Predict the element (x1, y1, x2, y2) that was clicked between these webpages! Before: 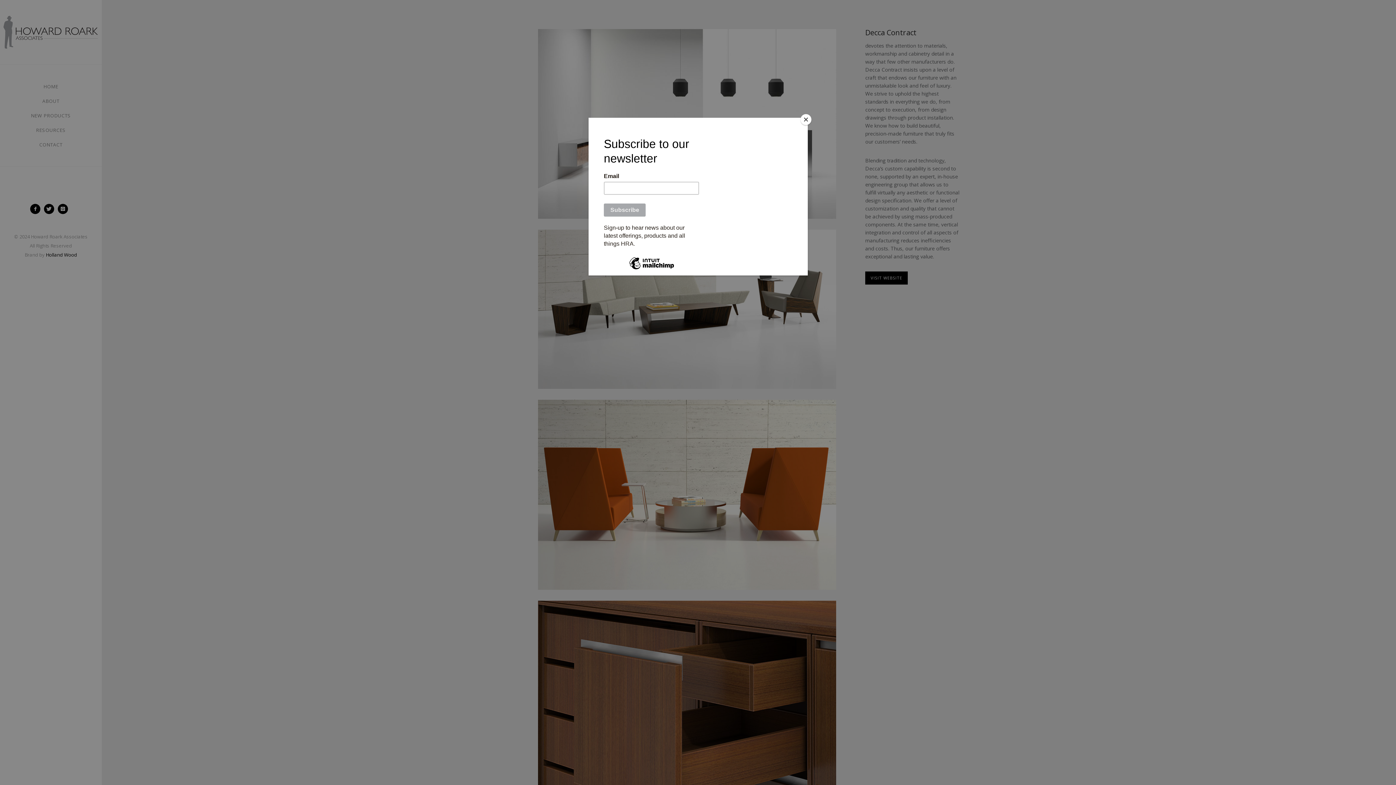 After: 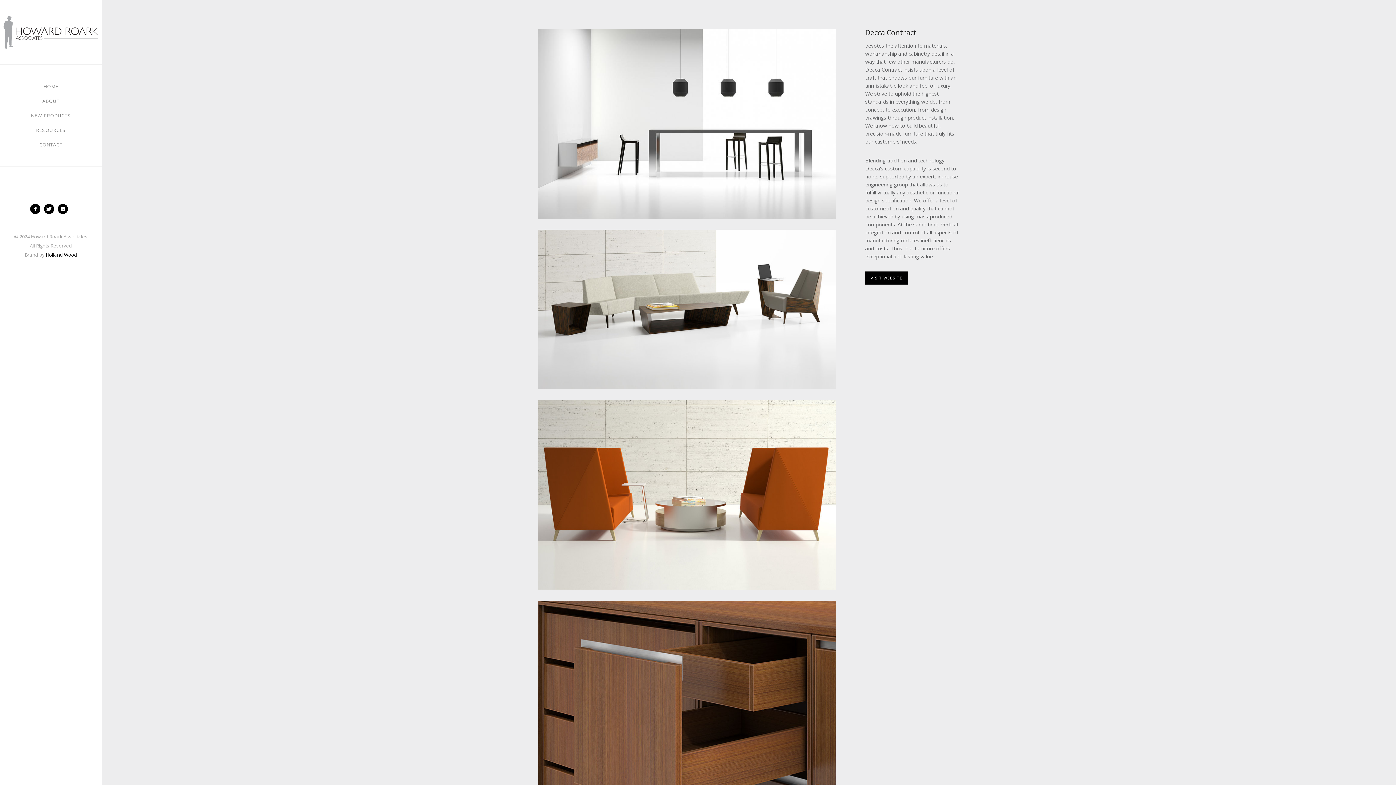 Action: label: Close bbox: (800, 114, 811, 125)